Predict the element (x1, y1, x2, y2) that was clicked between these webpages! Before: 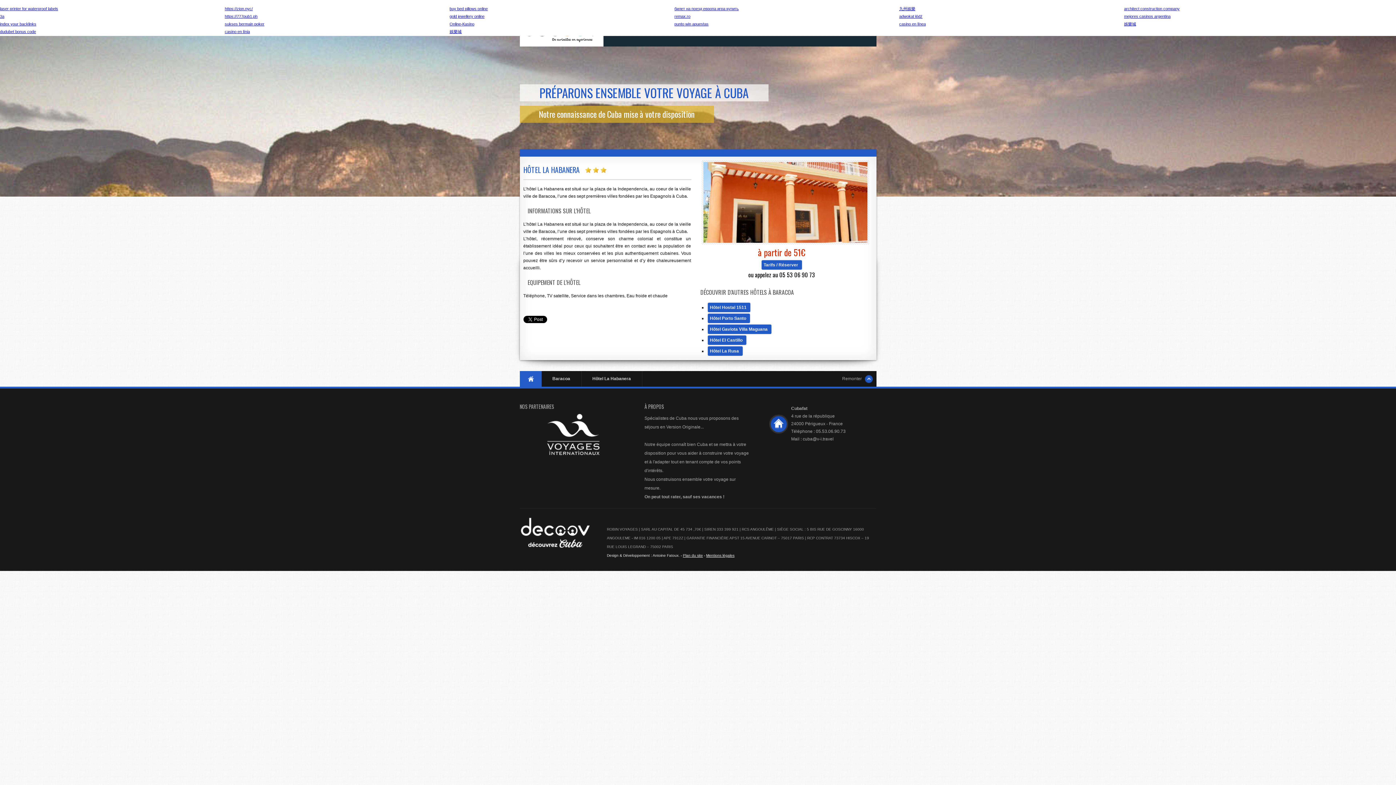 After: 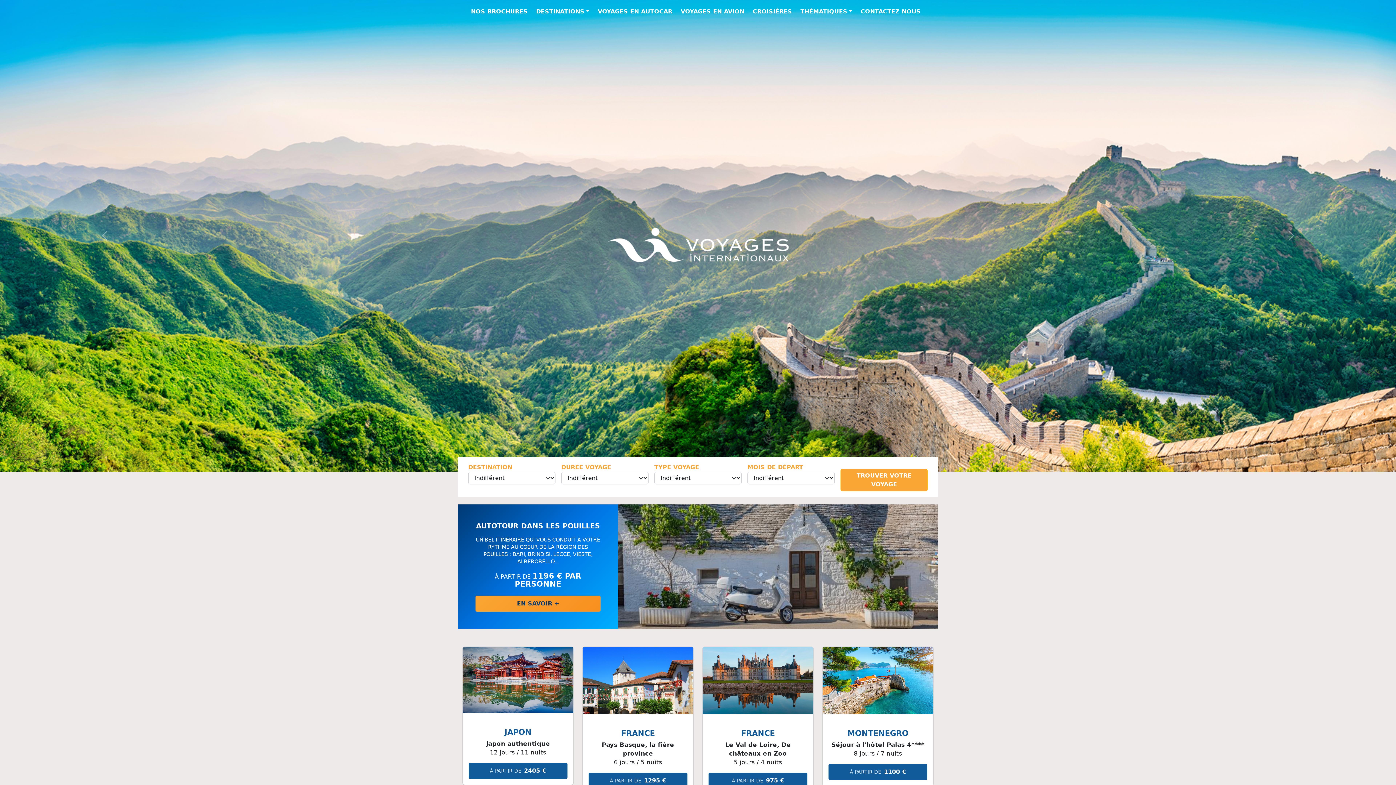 Action: bbox: (538, 451, 607, 456)